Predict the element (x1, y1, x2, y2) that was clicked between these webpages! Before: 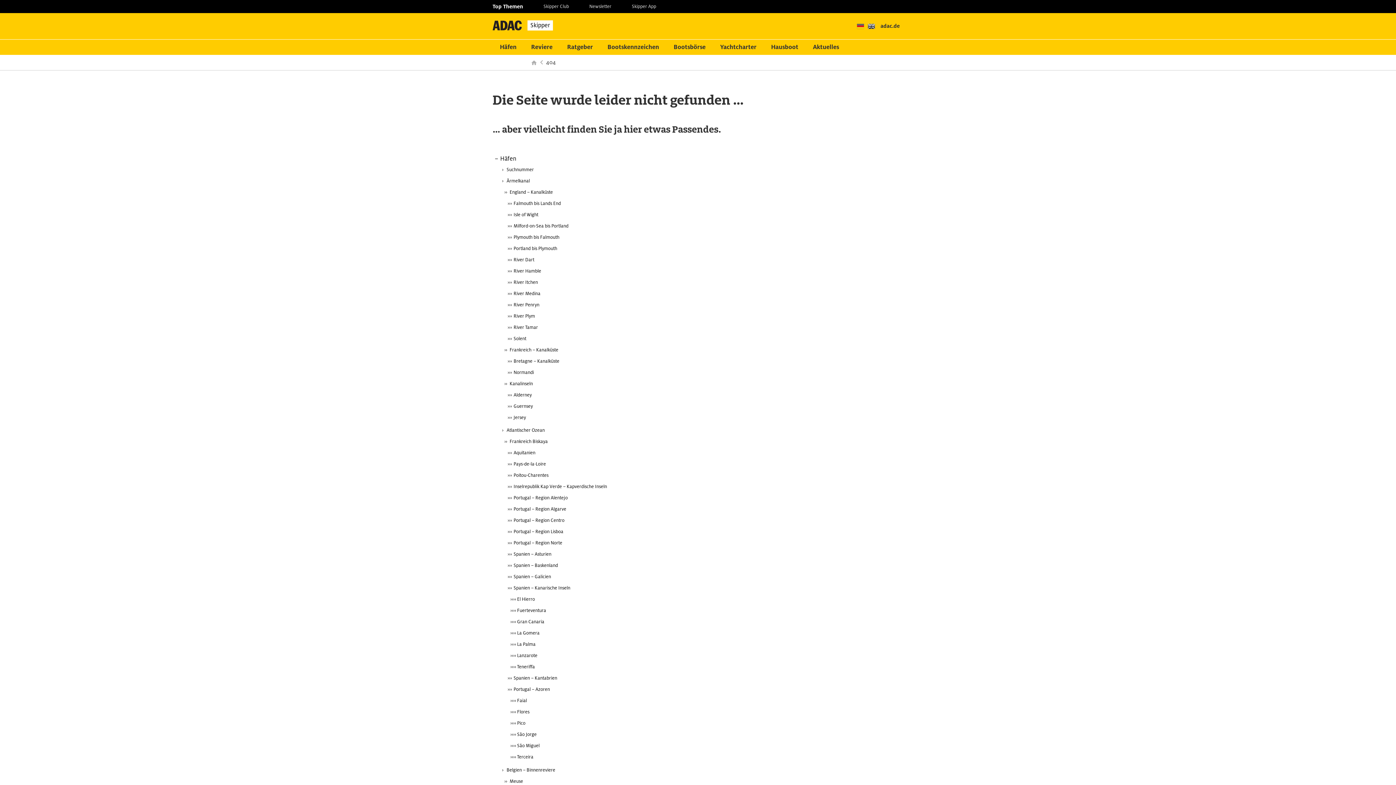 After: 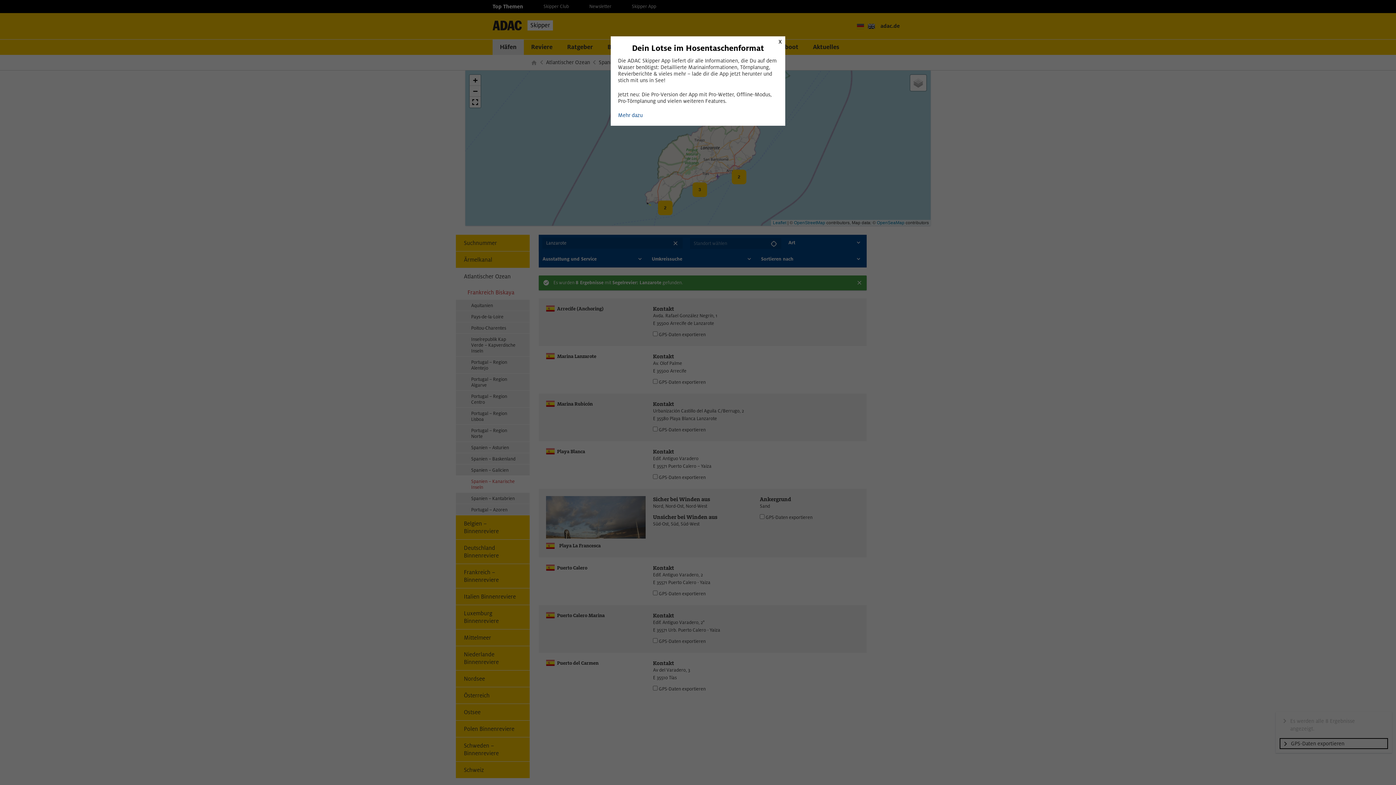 Action: label: Lanzarote bbox: (492, 650, 903, 661)